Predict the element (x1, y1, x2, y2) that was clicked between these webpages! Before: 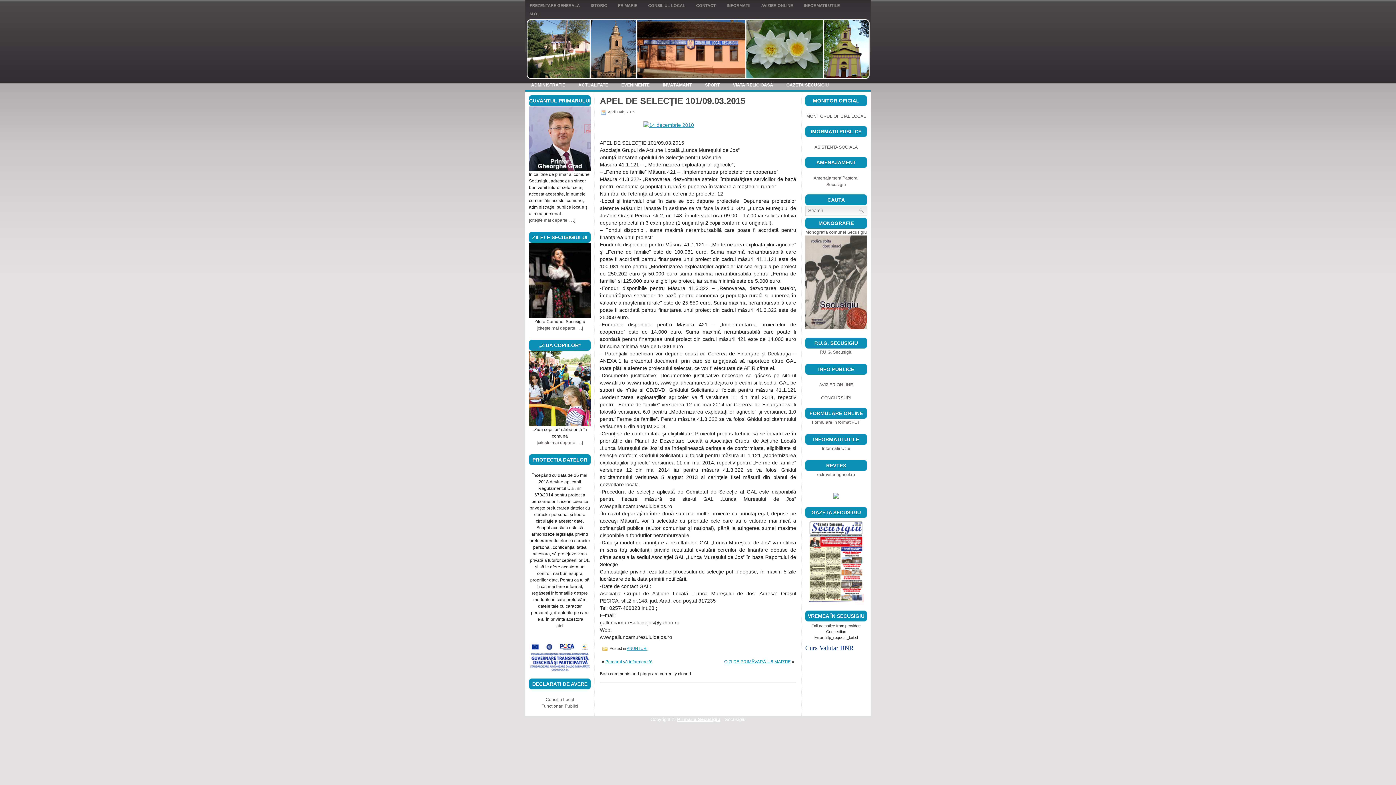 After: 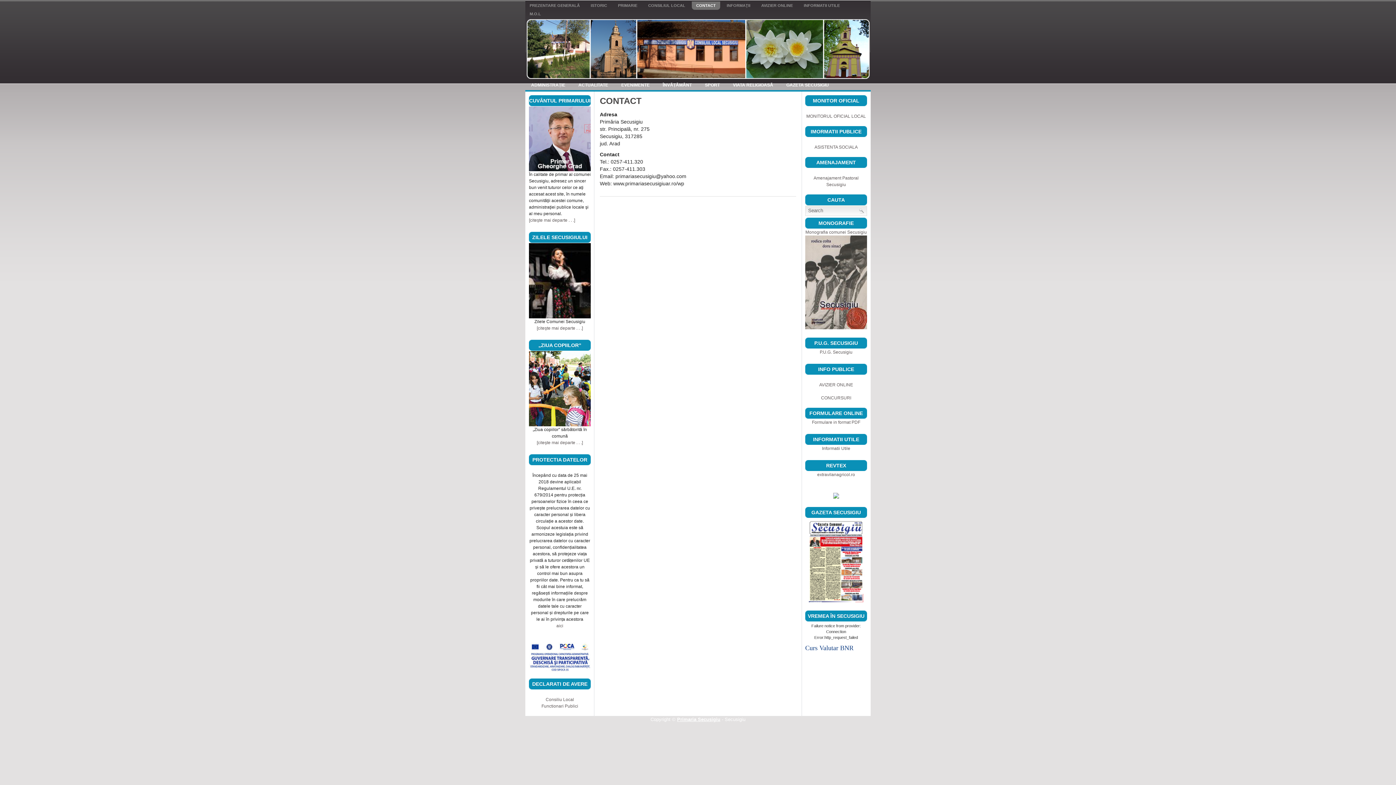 Action: label: CONTACT bbox: (692, 1, 720, 9)